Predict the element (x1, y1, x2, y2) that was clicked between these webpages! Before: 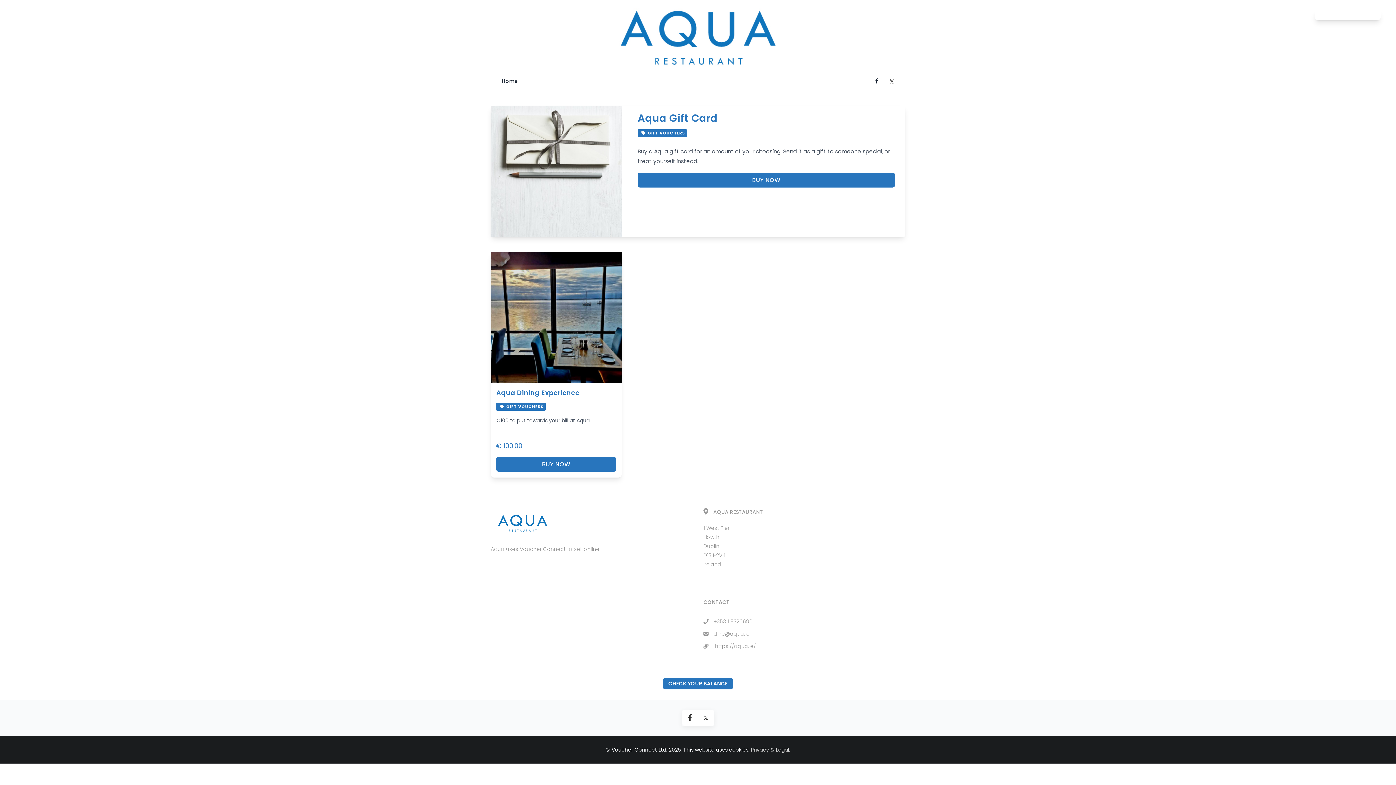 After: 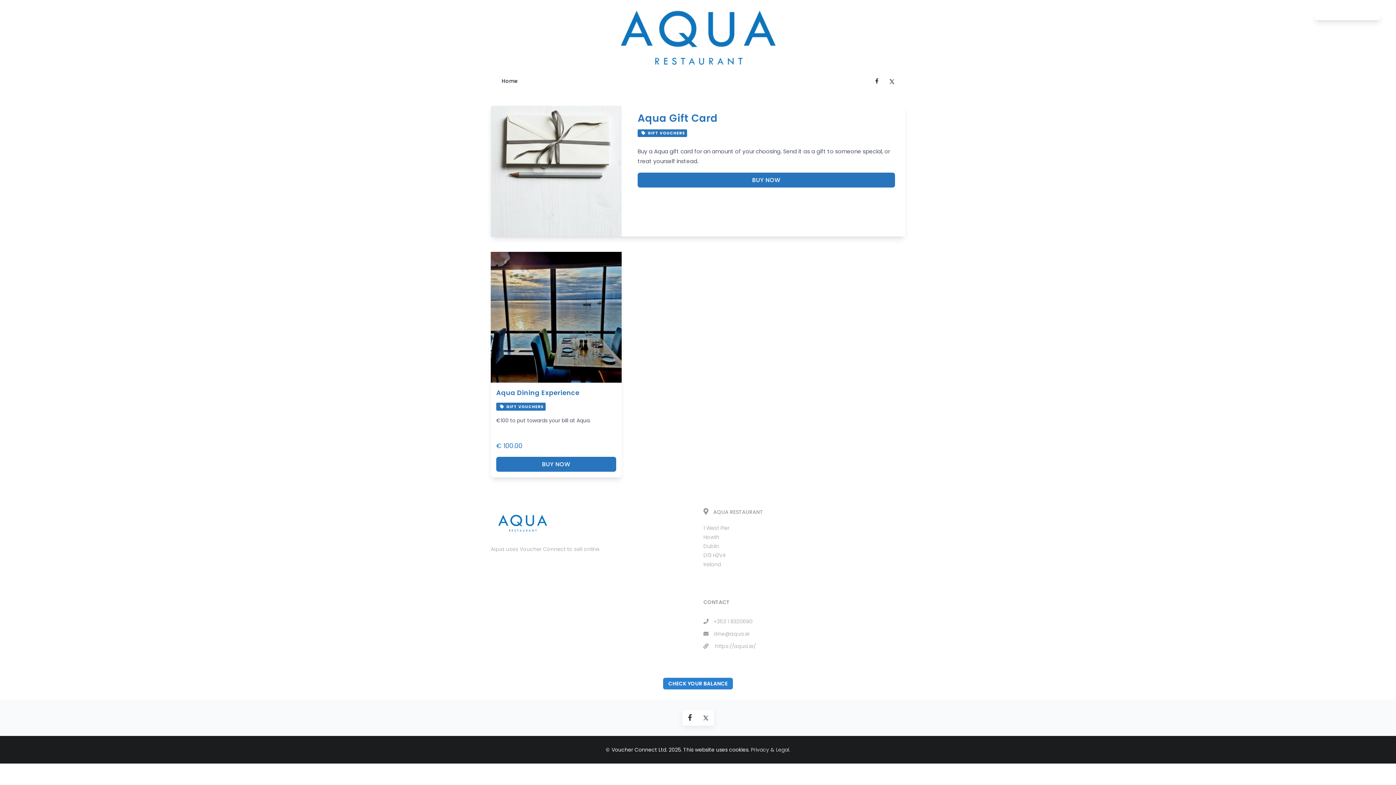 Action: label: CHECK YOUR BALANCE bbox: (663, 678, 732, 689)